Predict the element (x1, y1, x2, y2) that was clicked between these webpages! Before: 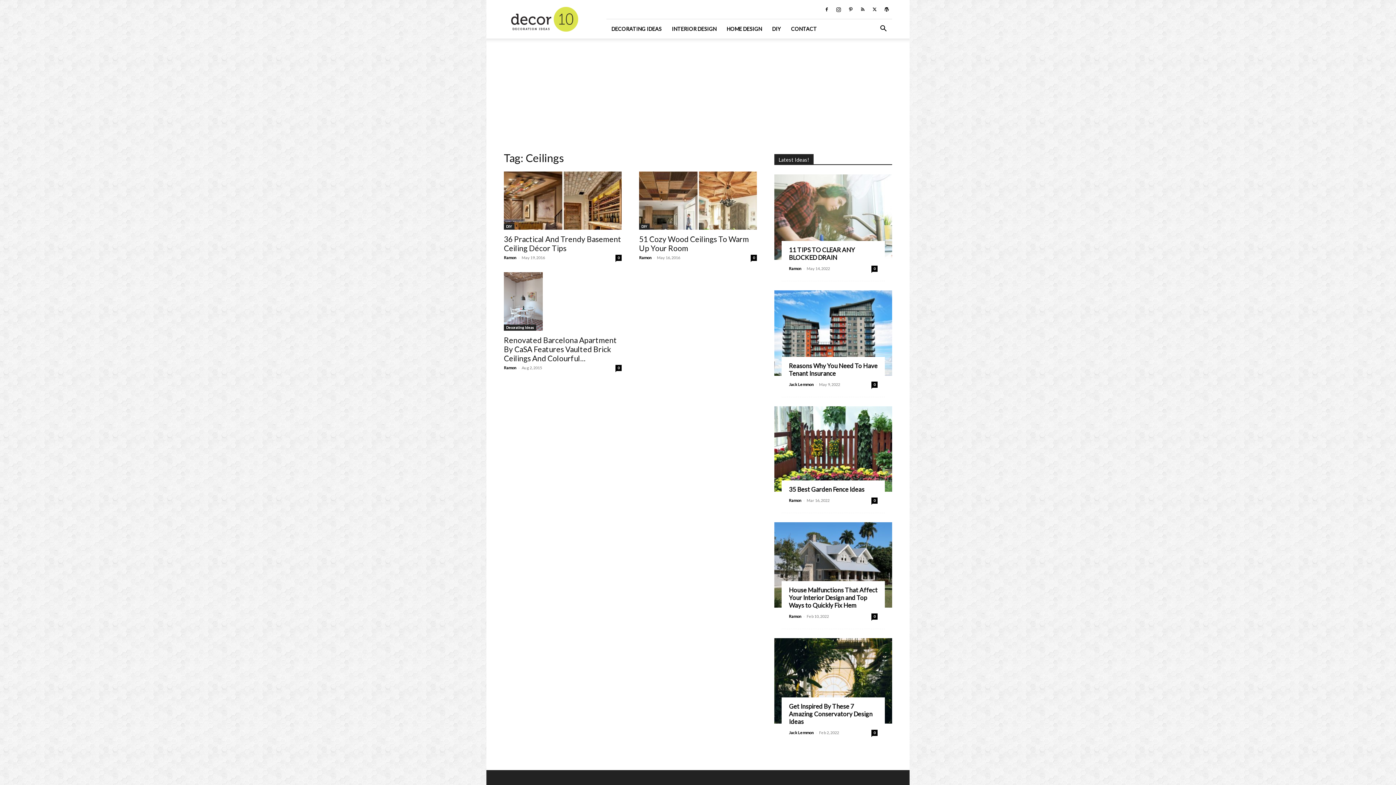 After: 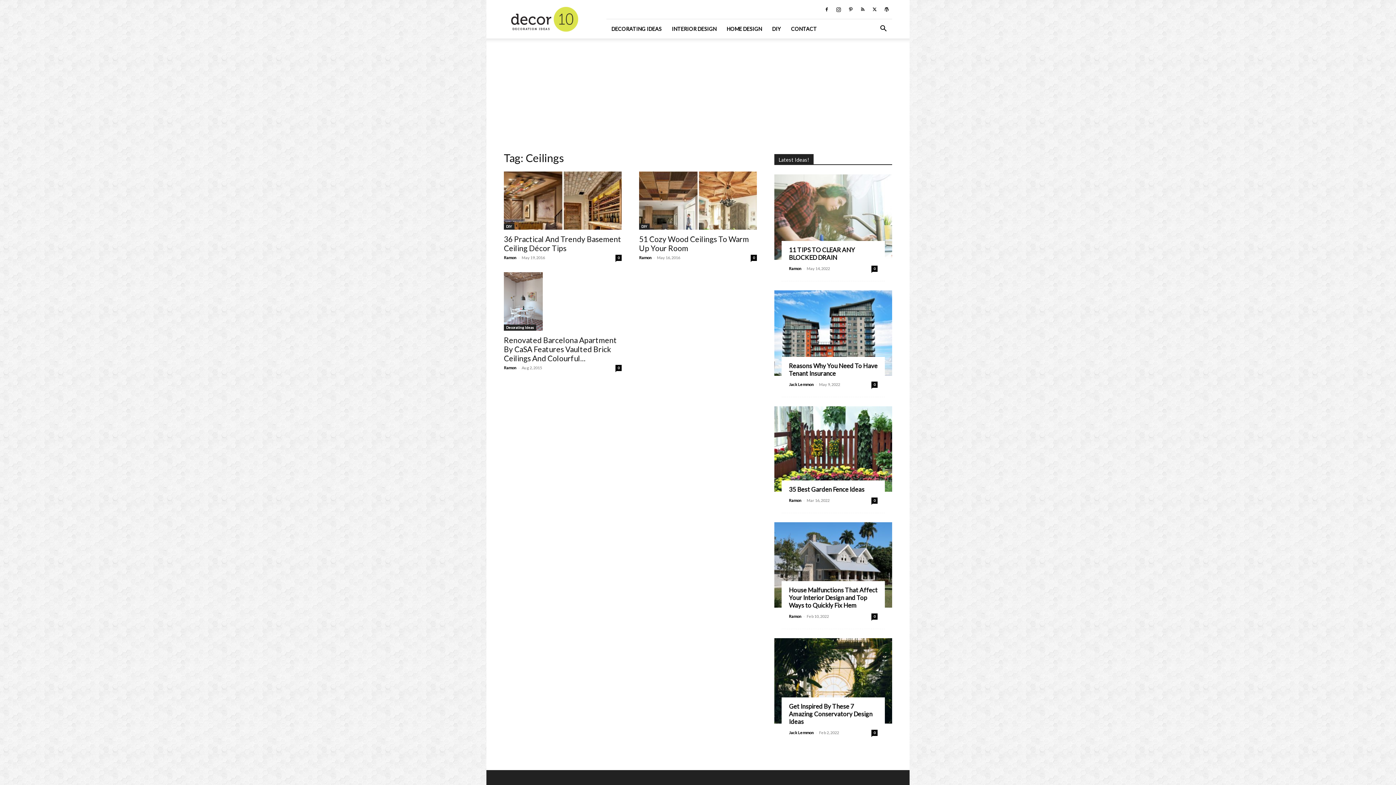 Action: bbox: (881, 4, 892, 14)